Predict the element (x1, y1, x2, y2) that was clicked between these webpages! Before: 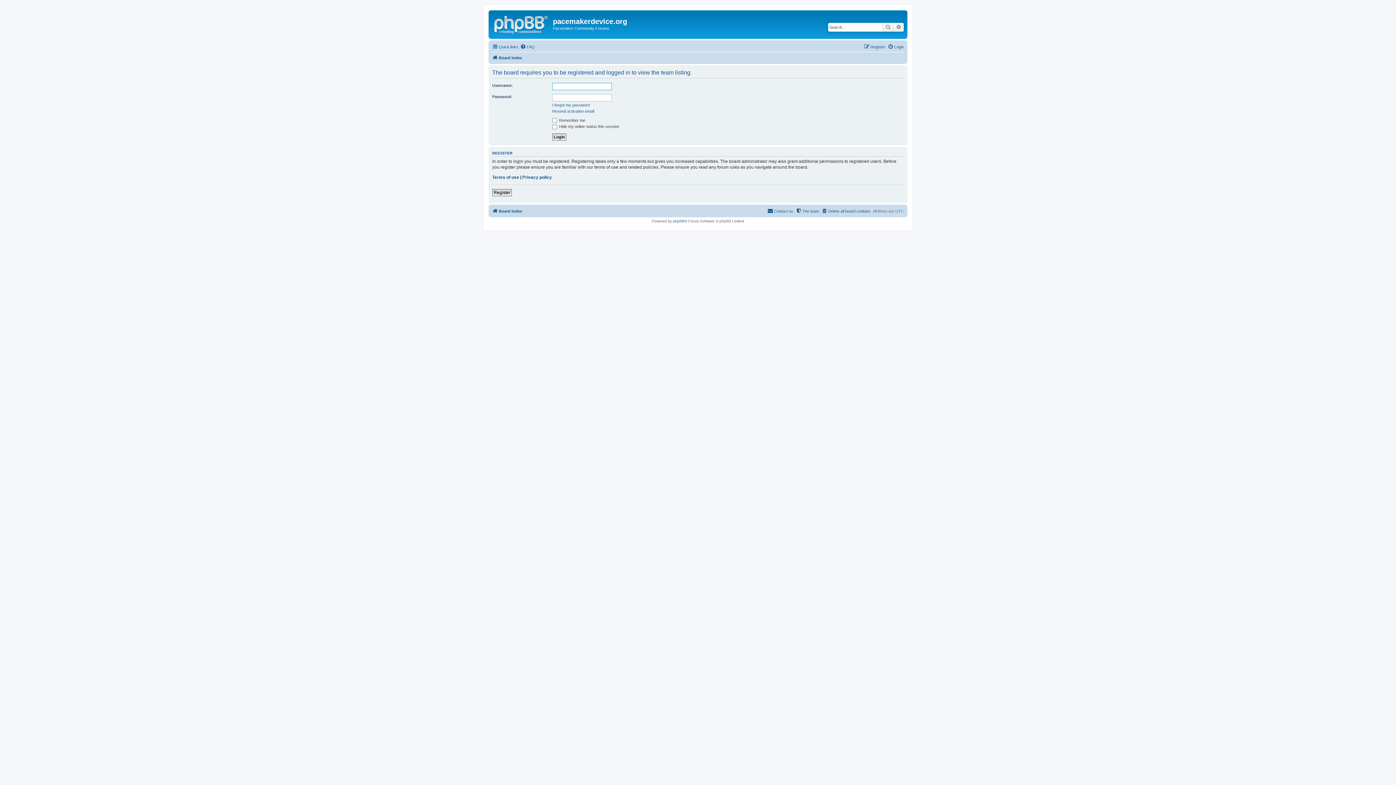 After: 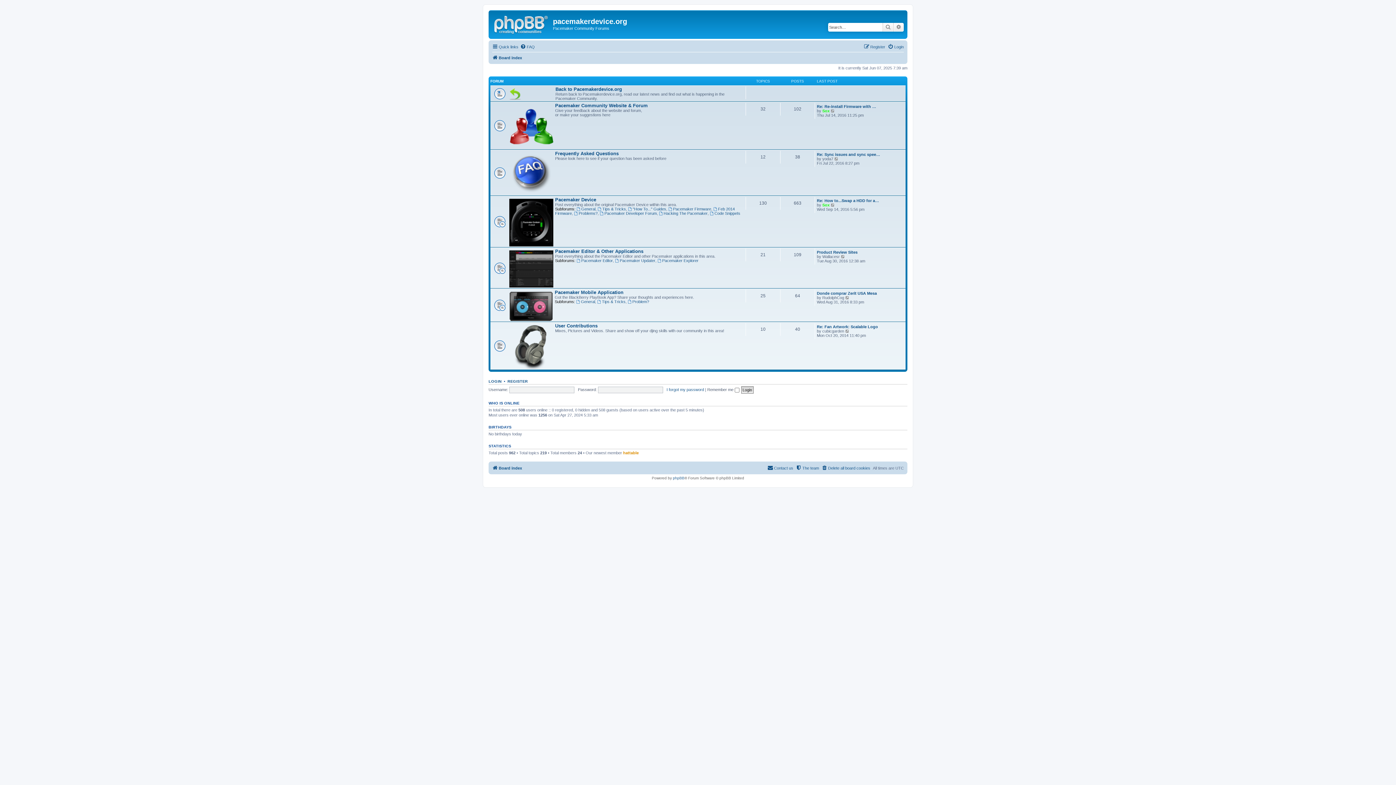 Action: bbox: (492, 53, 522, 62) label: Board index